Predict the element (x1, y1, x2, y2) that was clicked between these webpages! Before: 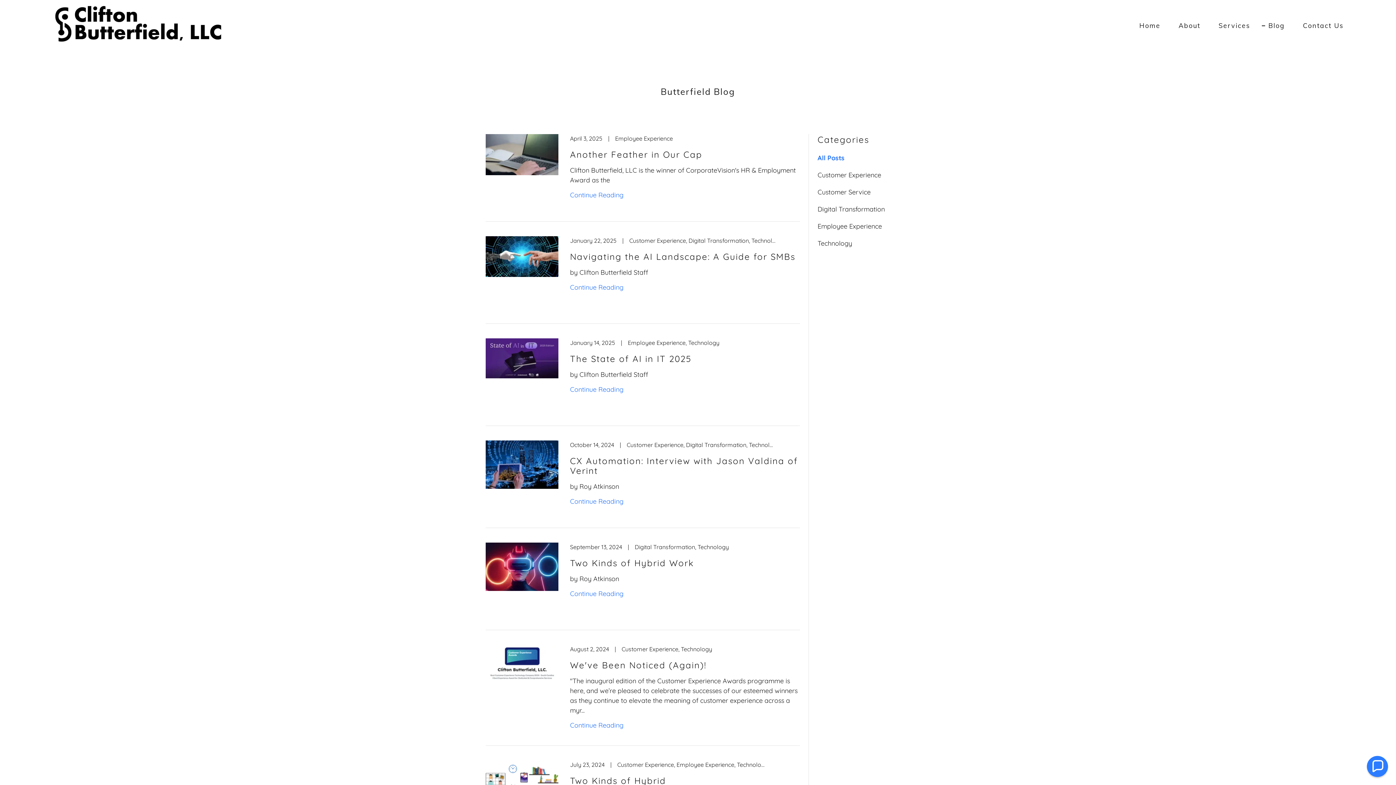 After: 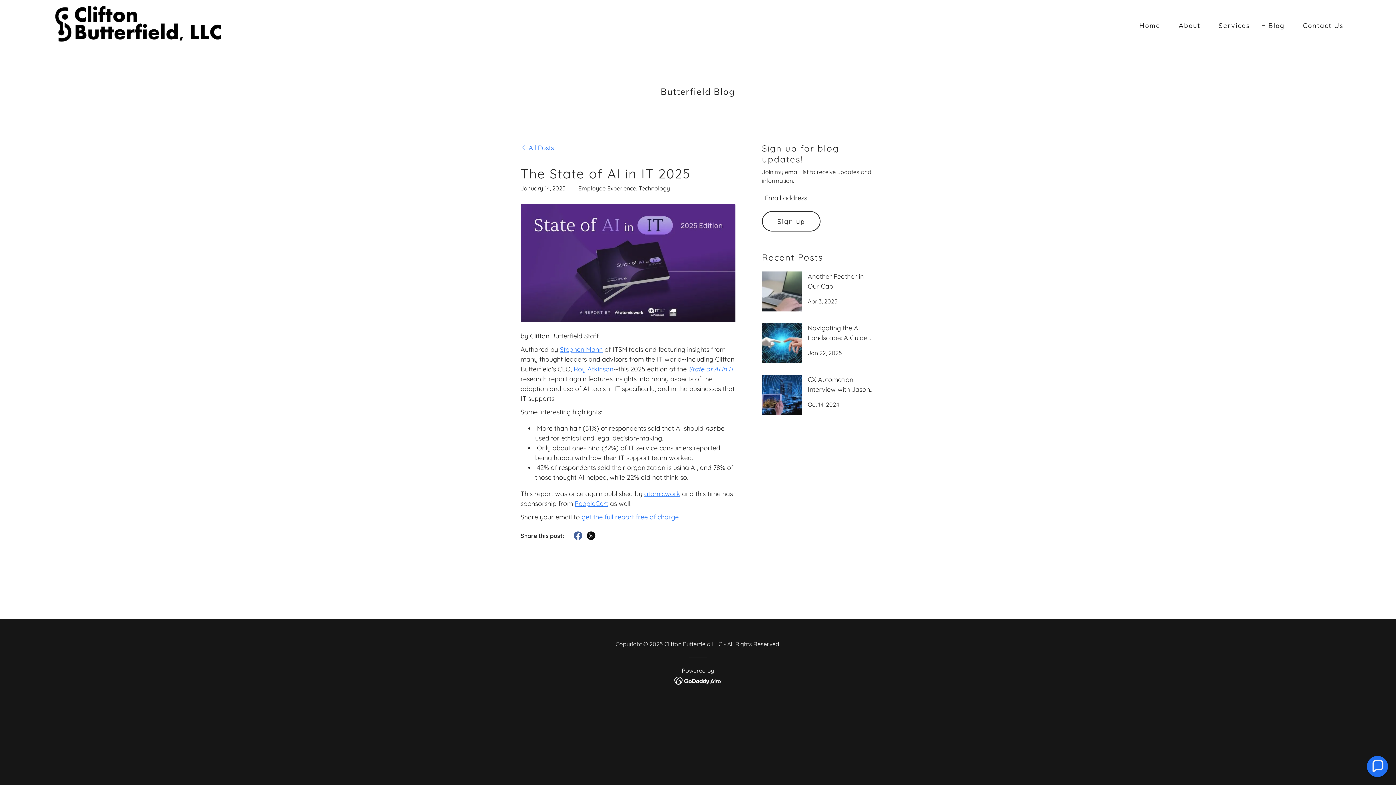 Action: label: Continue Reading bbox: (570, 385, 623, 393)